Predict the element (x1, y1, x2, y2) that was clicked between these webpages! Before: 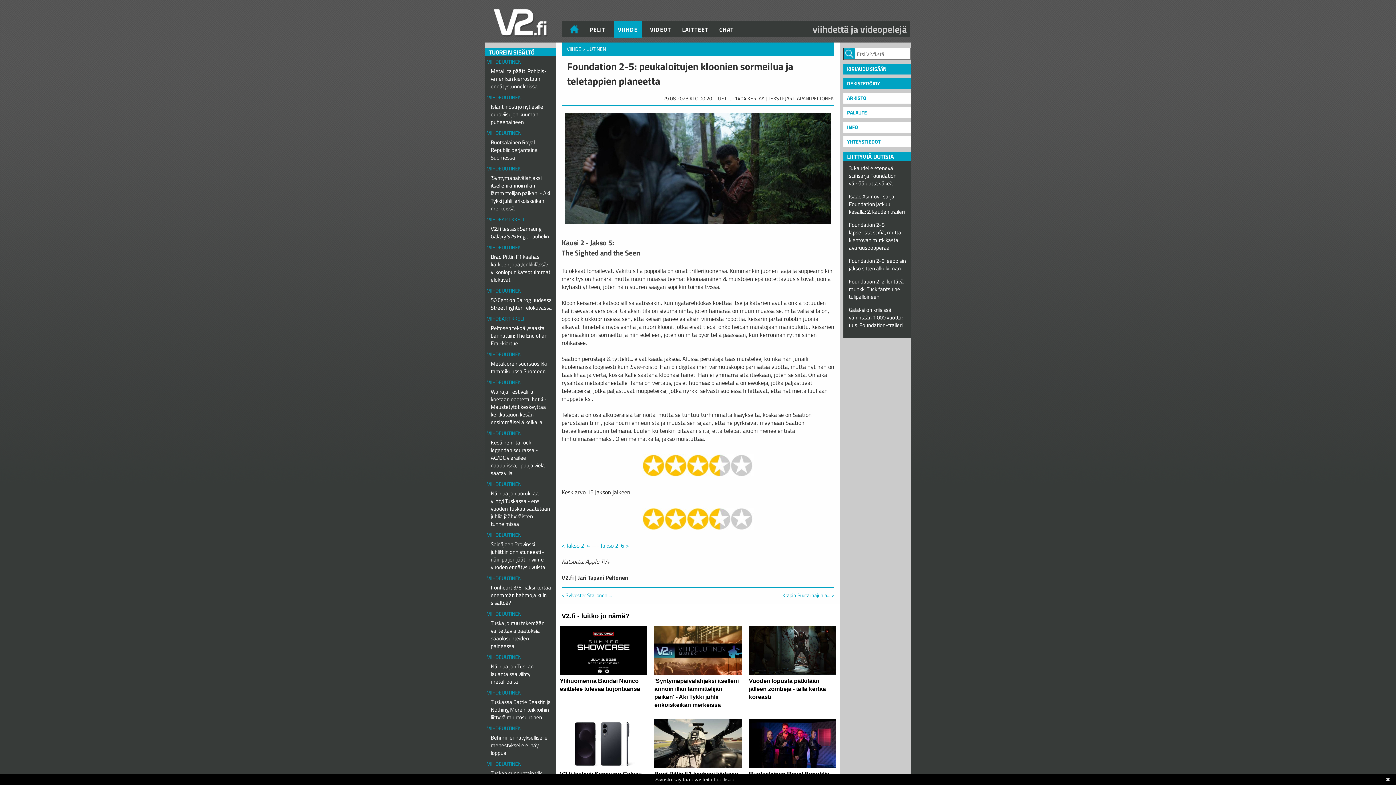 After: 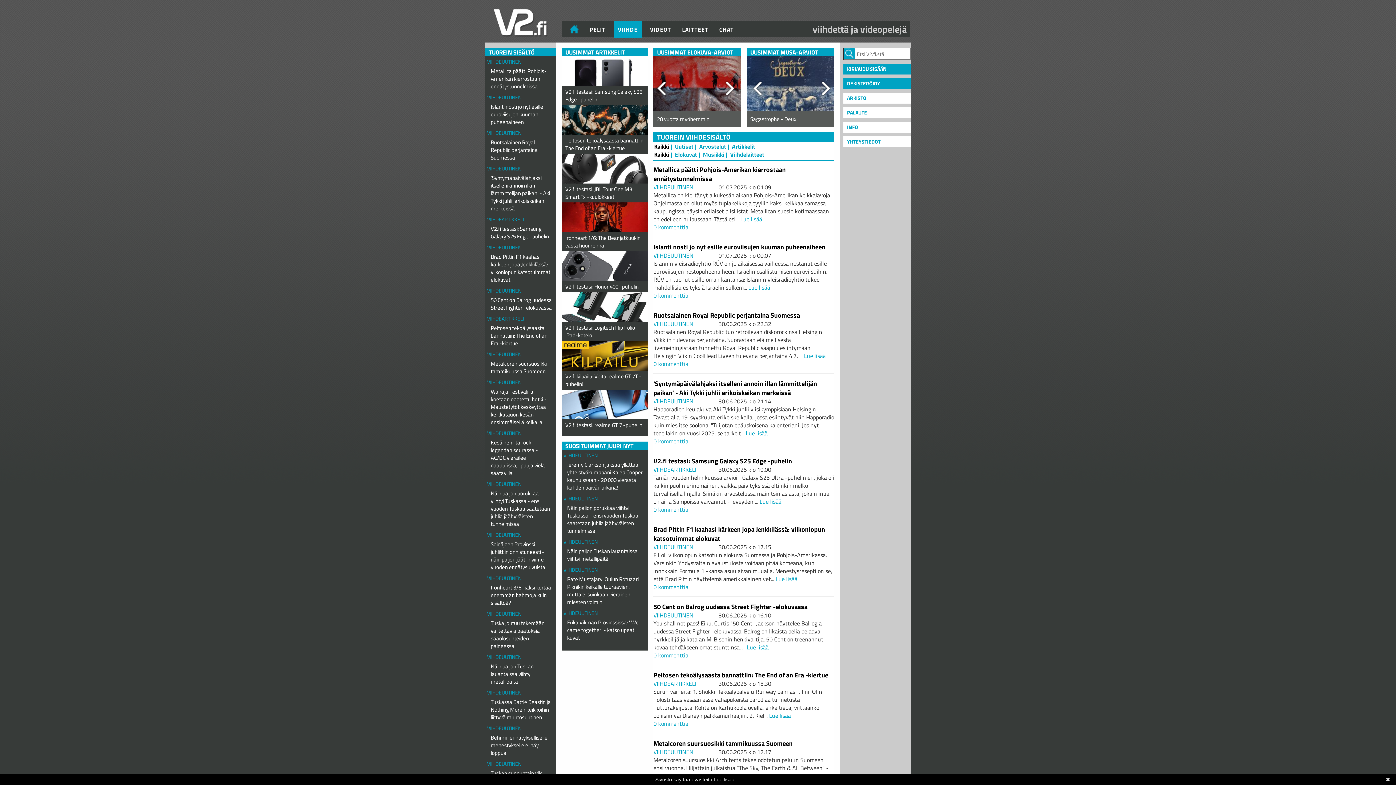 Action: bbox: (613, 21, 642, 38) label: VIIHDE